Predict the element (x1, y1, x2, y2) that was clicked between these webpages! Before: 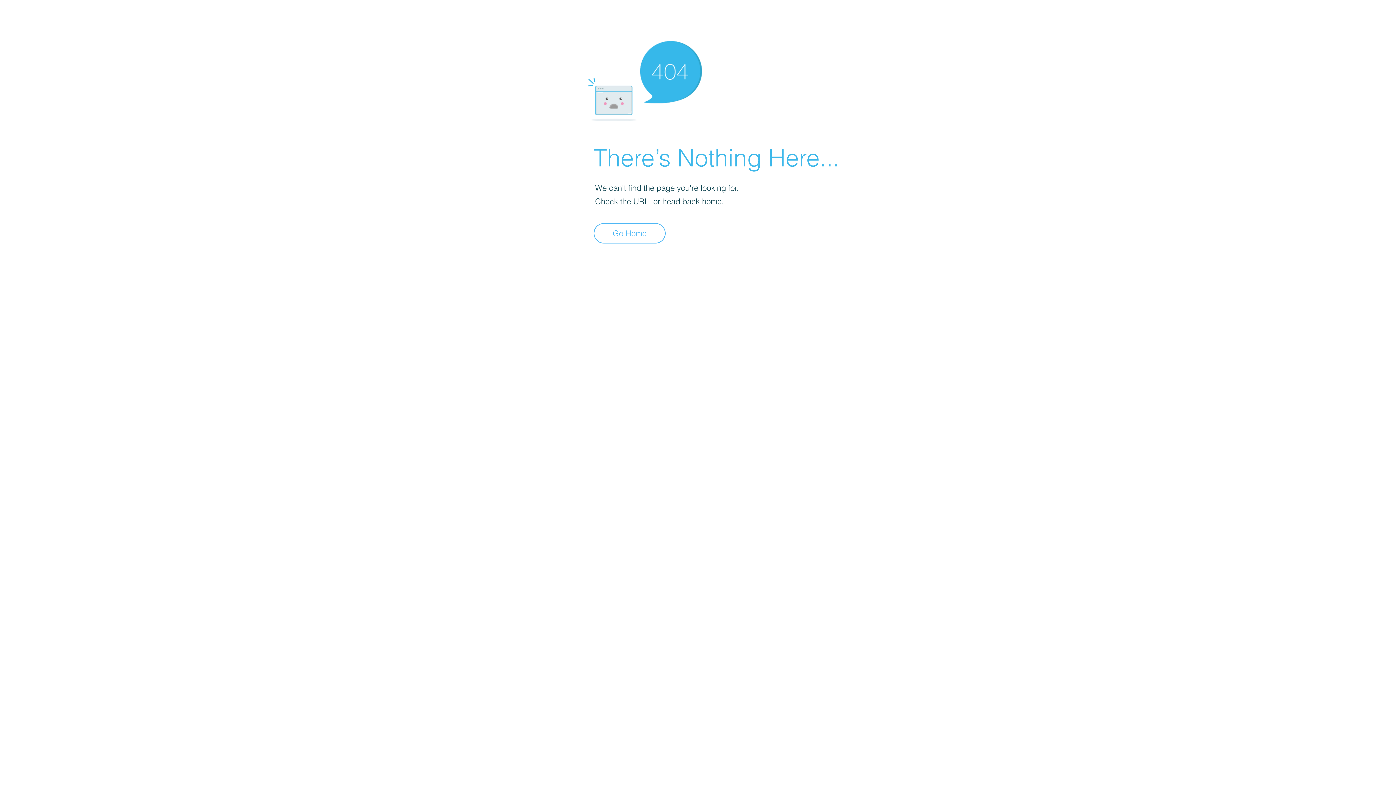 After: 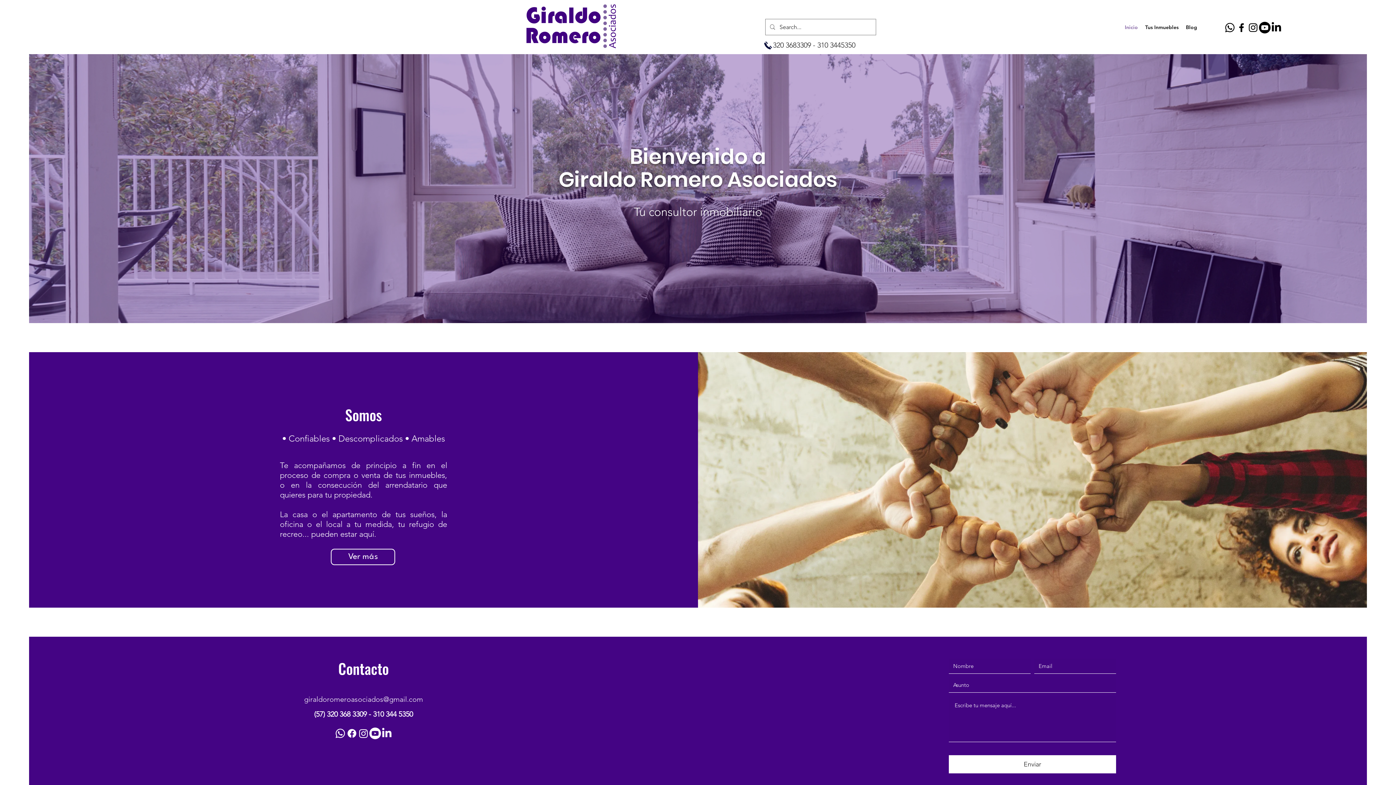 Action: label: Go Home bbox: (593, 223, 665, 243)